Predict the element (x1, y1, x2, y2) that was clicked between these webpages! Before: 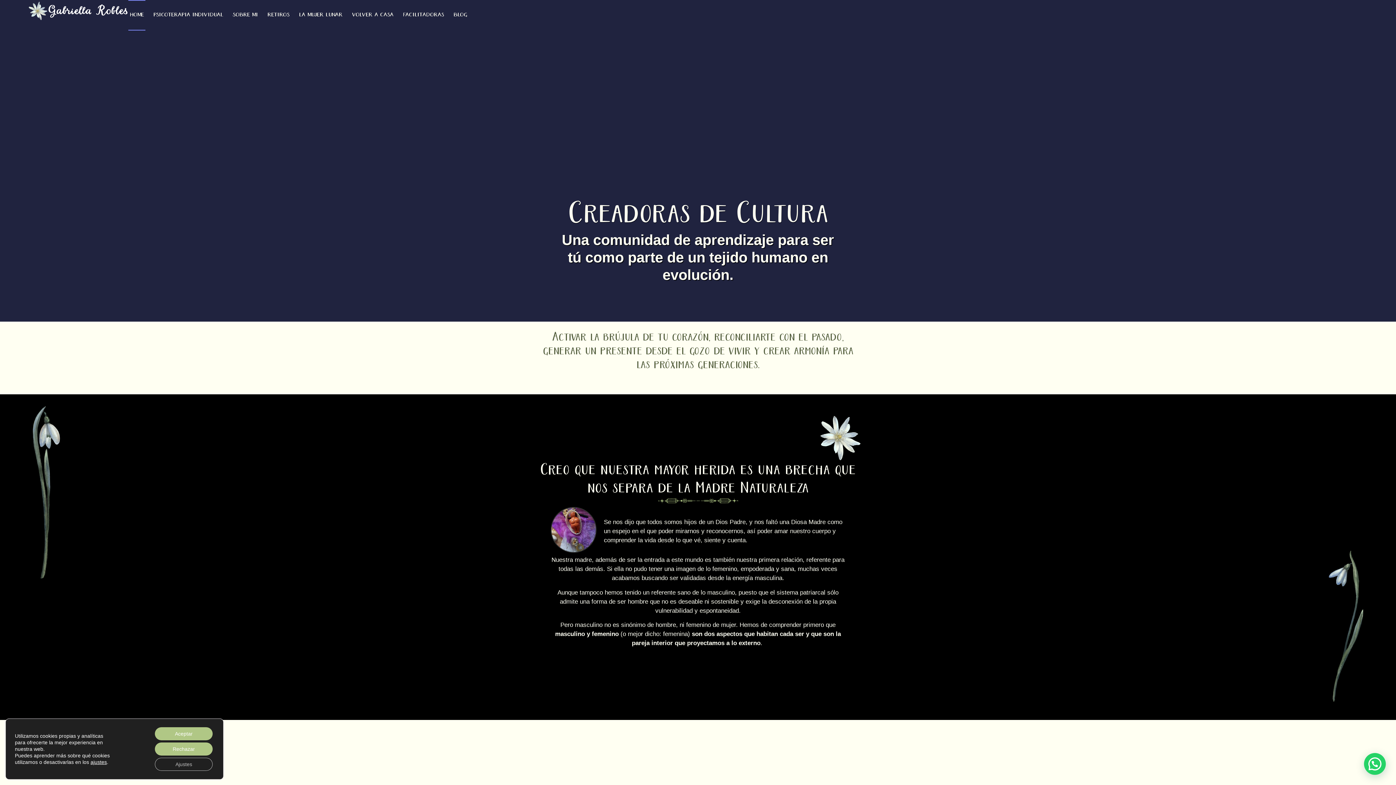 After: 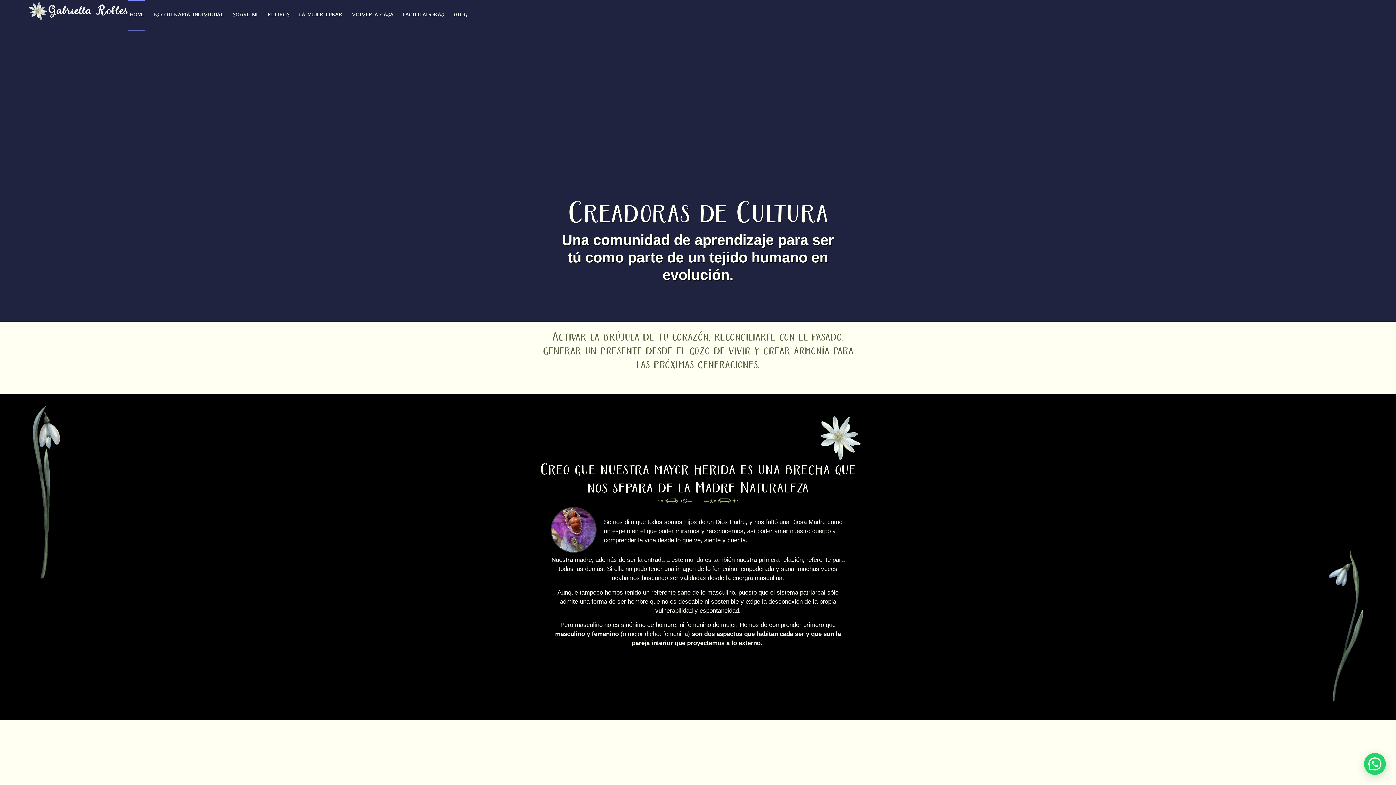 Action: label: Aceptar bbox: (155, 727, 212, 740)